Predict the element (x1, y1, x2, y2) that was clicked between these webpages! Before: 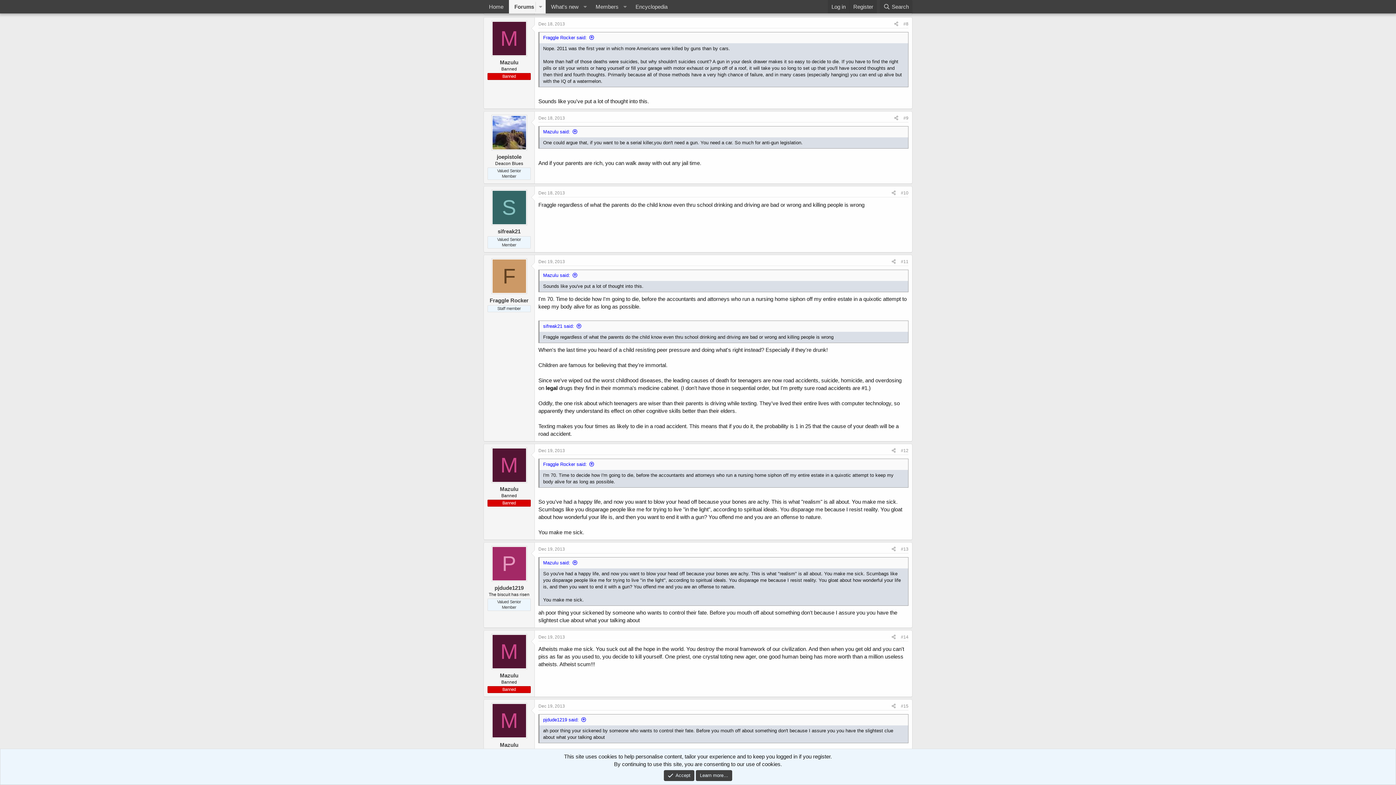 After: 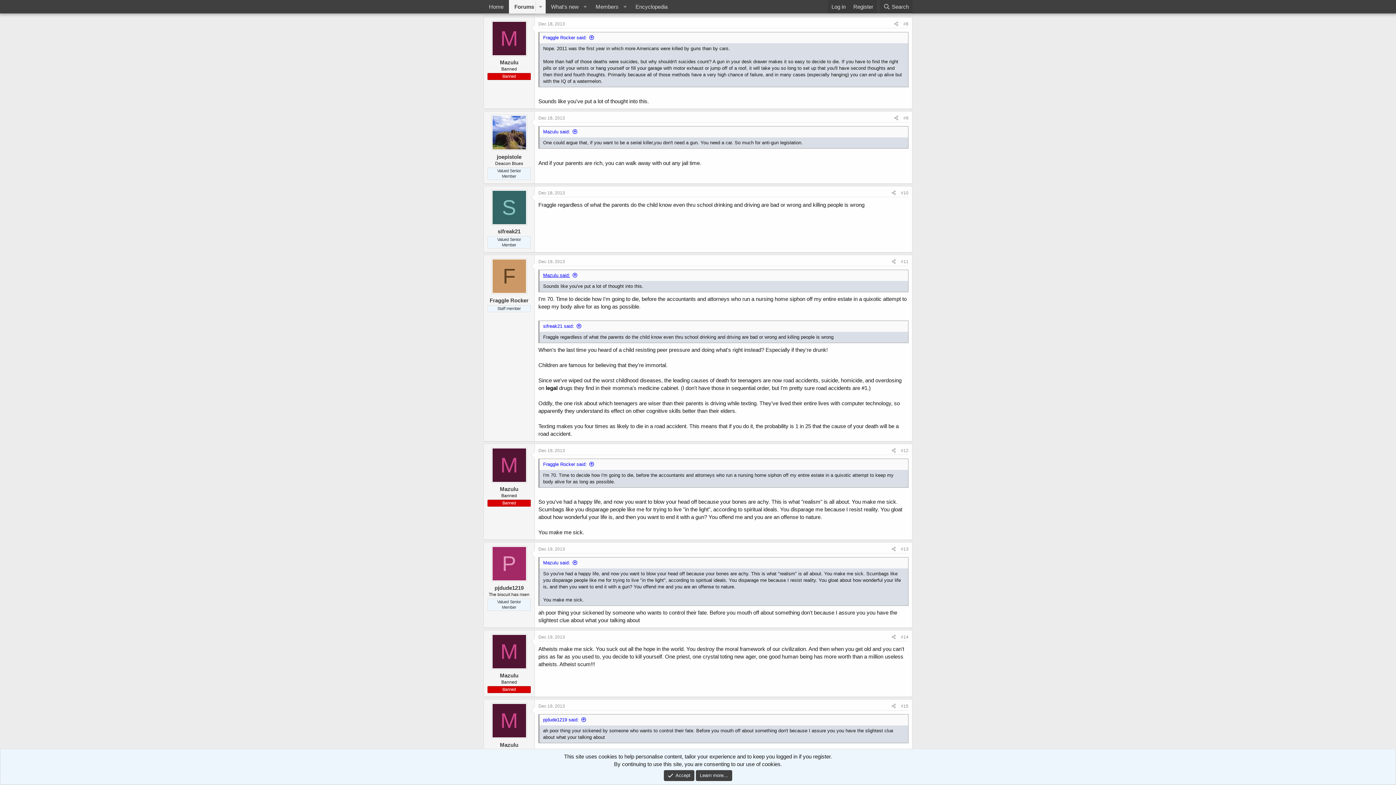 Action: label: Mazulu said: bbox: (543, 272, 578, 278)